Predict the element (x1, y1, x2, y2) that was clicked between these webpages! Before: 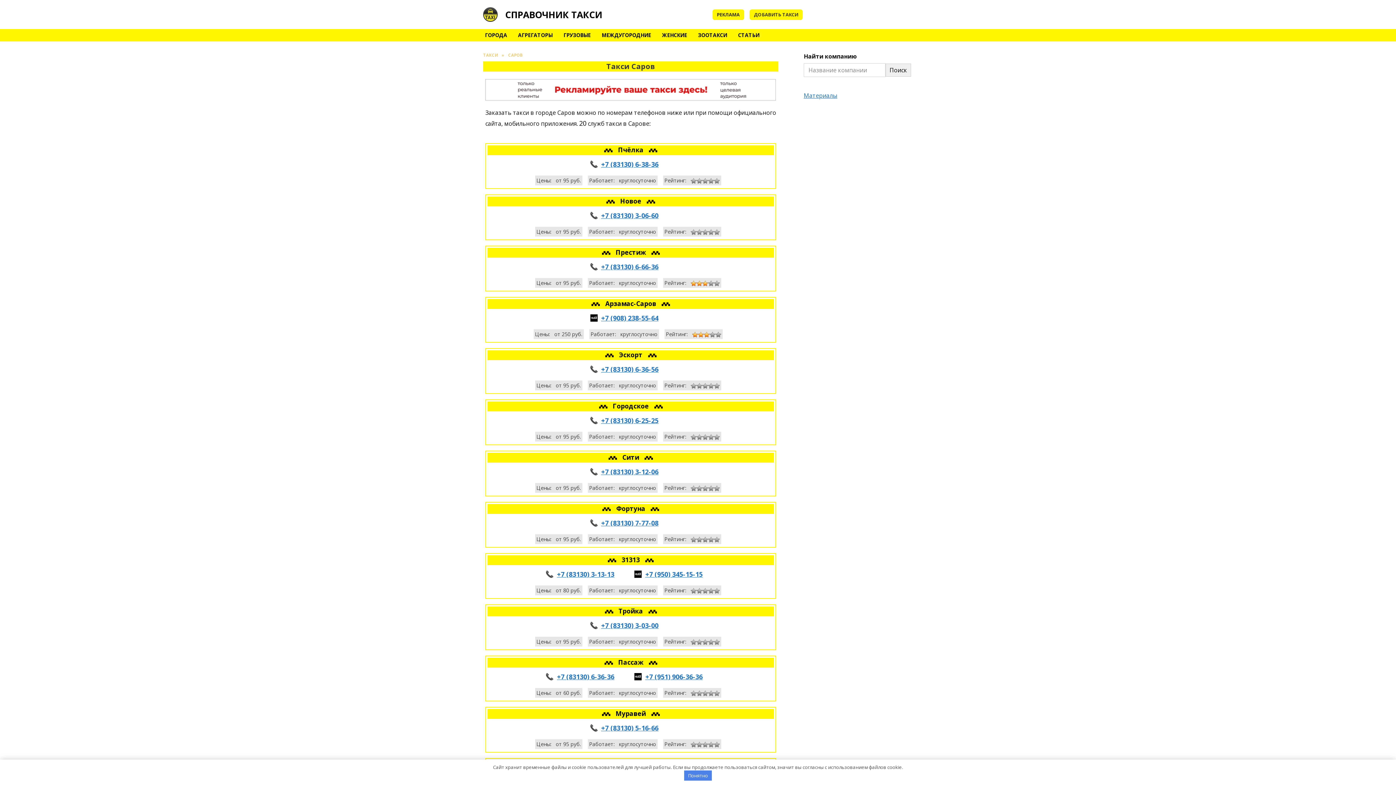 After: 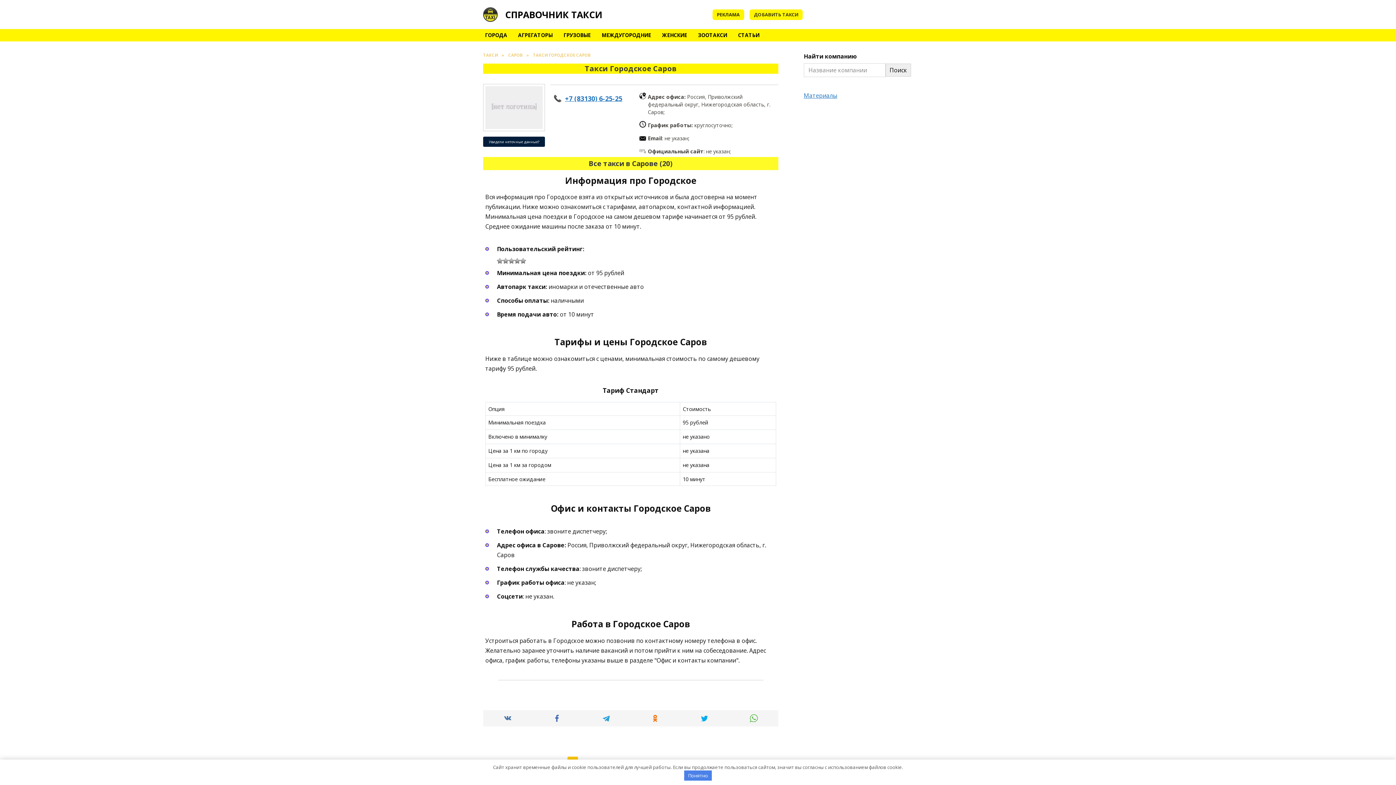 Action: label: Городское  bbox: (612, 401, 650, 410)